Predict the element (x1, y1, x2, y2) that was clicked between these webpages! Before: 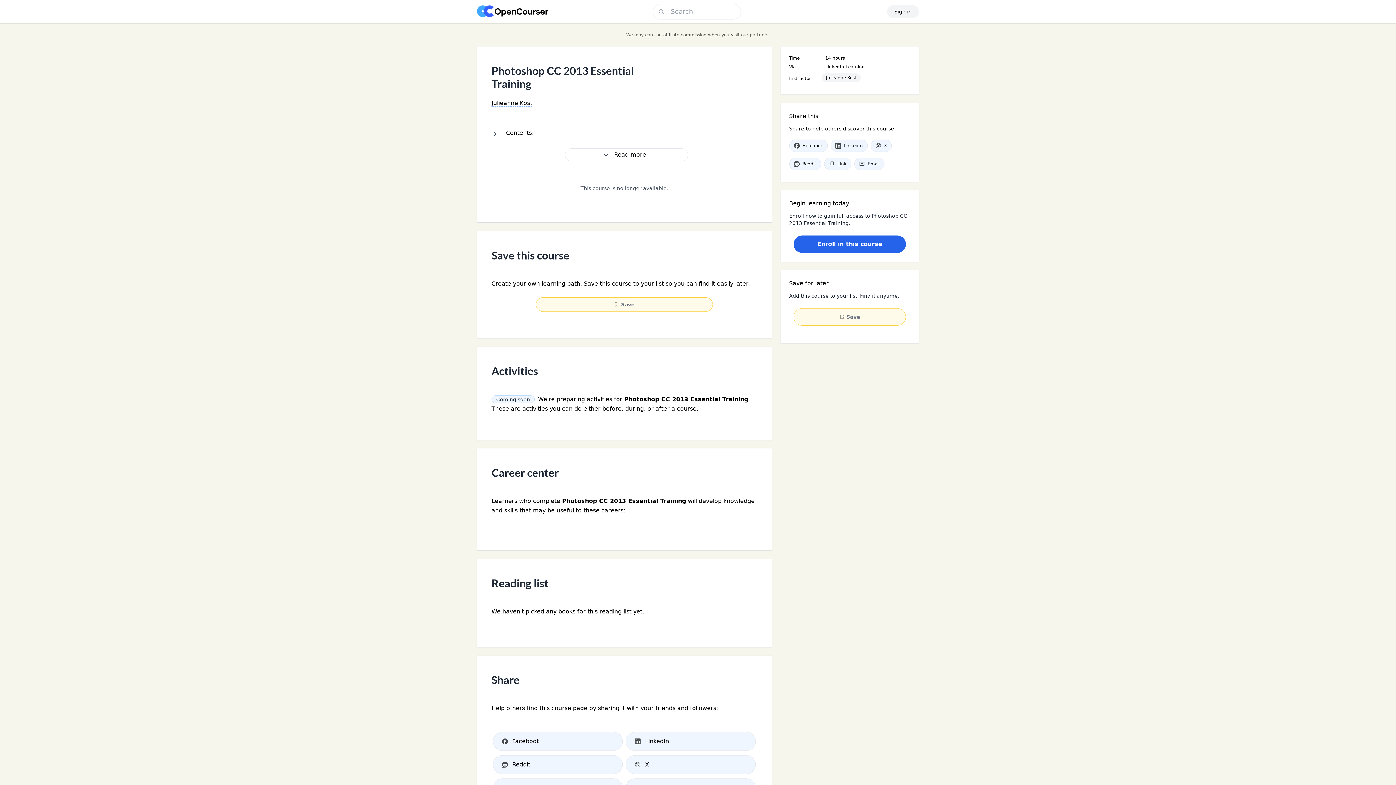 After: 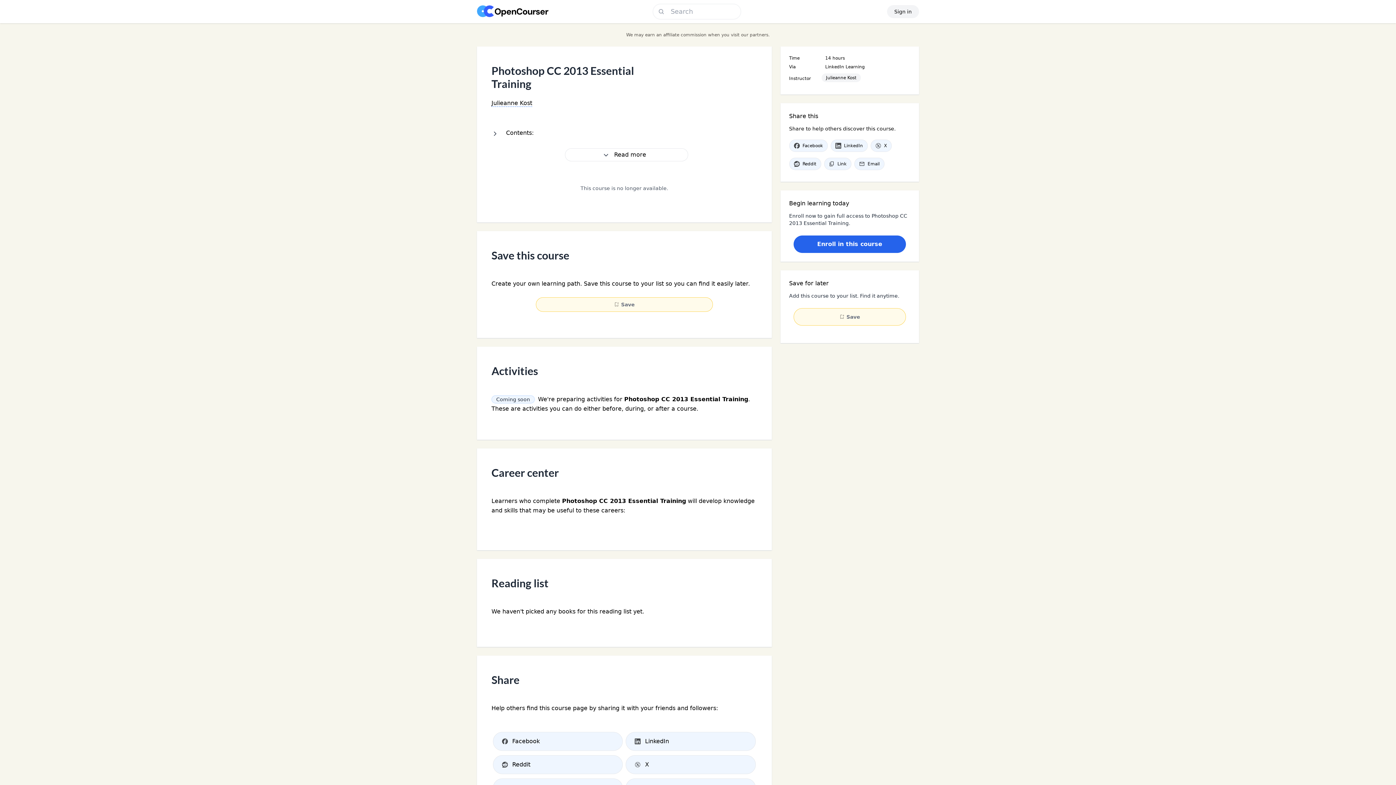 Action: bbox: (491, 64, 757, 107) label: Photoshop CC 2013 Essential Training
Julieanne Kost